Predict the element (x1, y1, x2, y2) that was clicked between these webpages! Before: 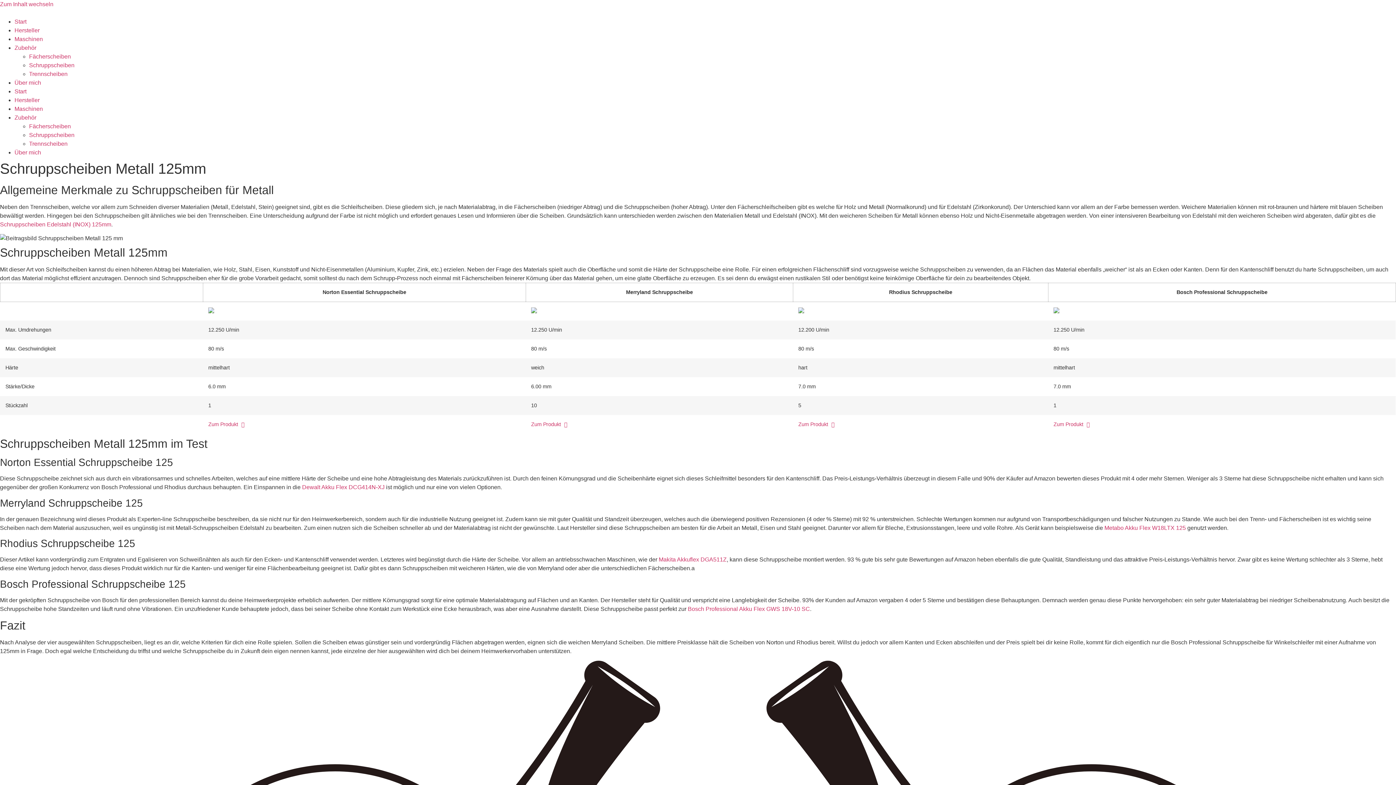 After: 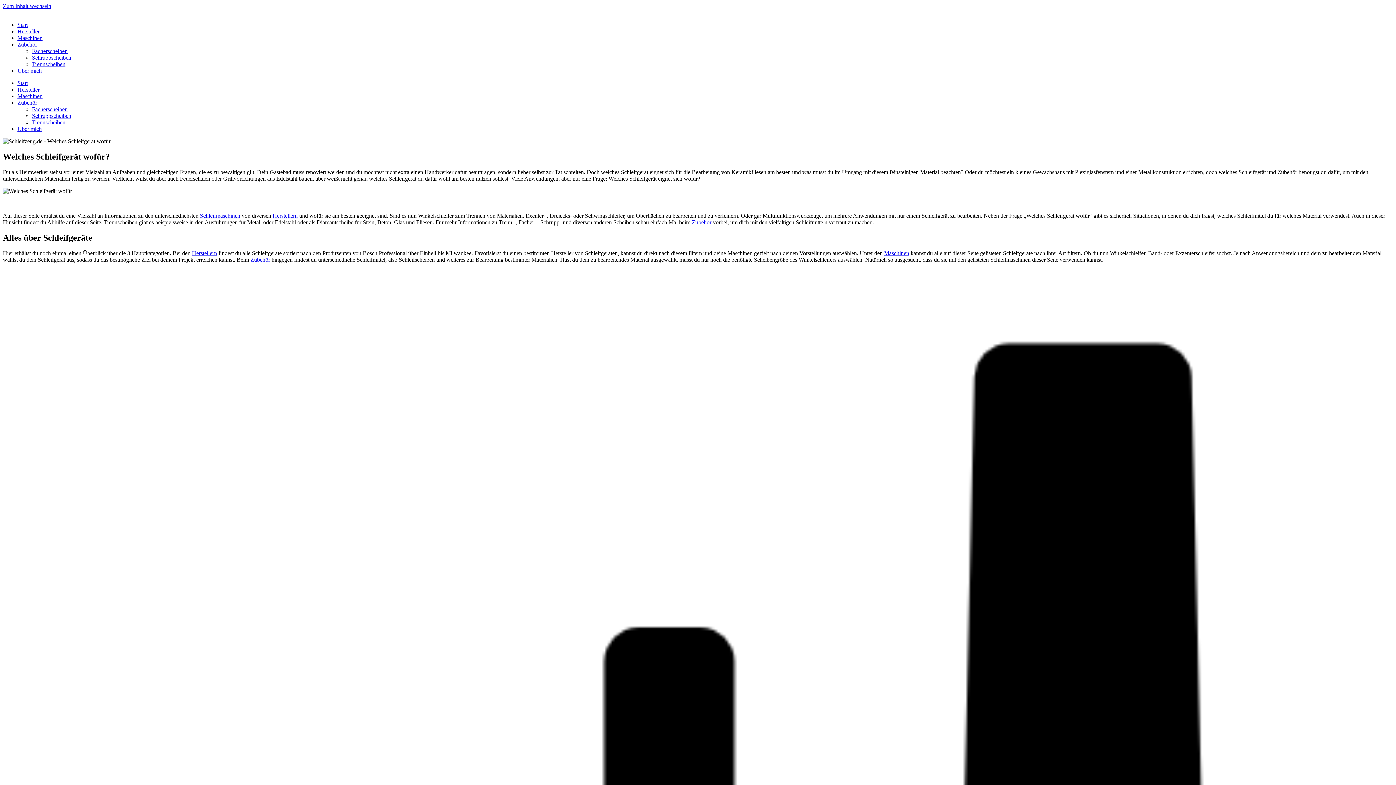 Action: bbox: (14, 18, 26, 24) label: Start